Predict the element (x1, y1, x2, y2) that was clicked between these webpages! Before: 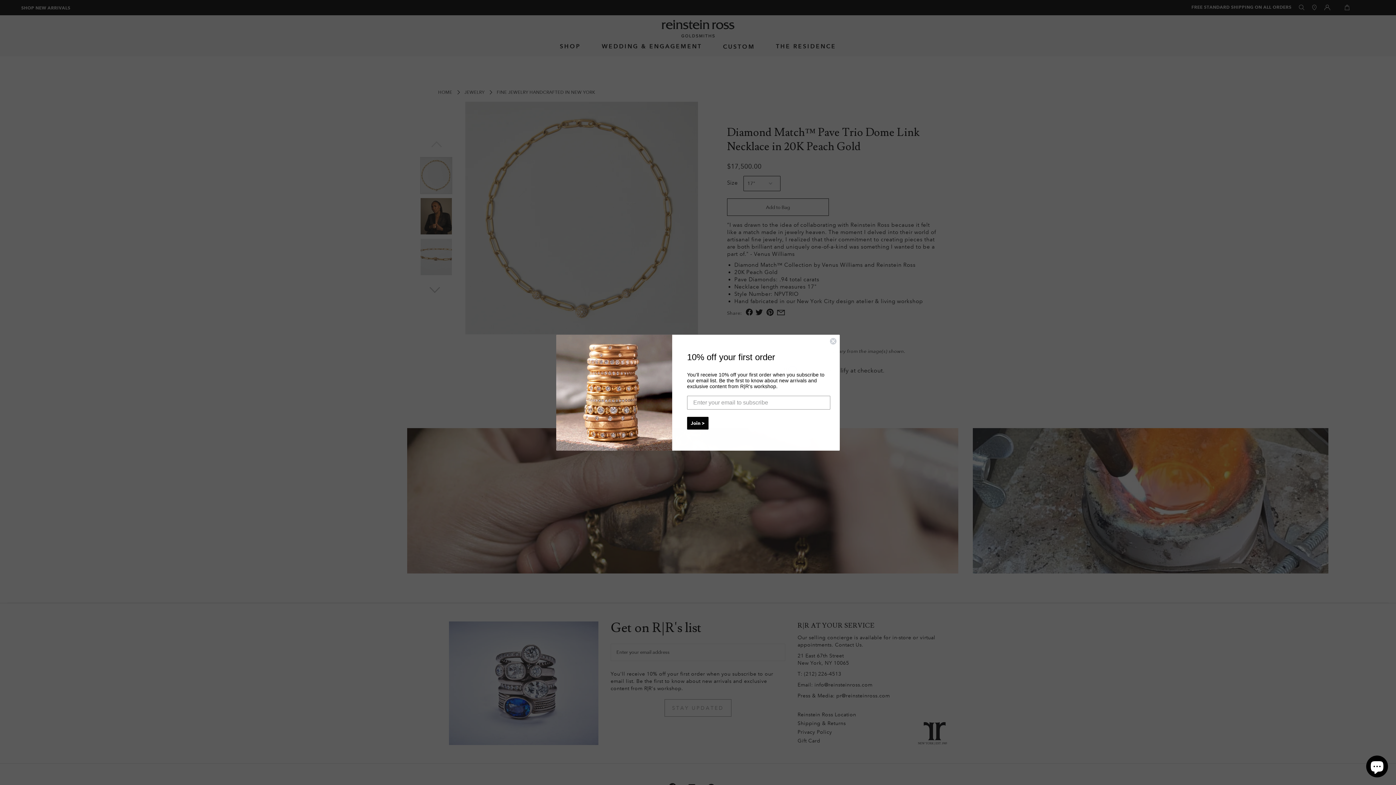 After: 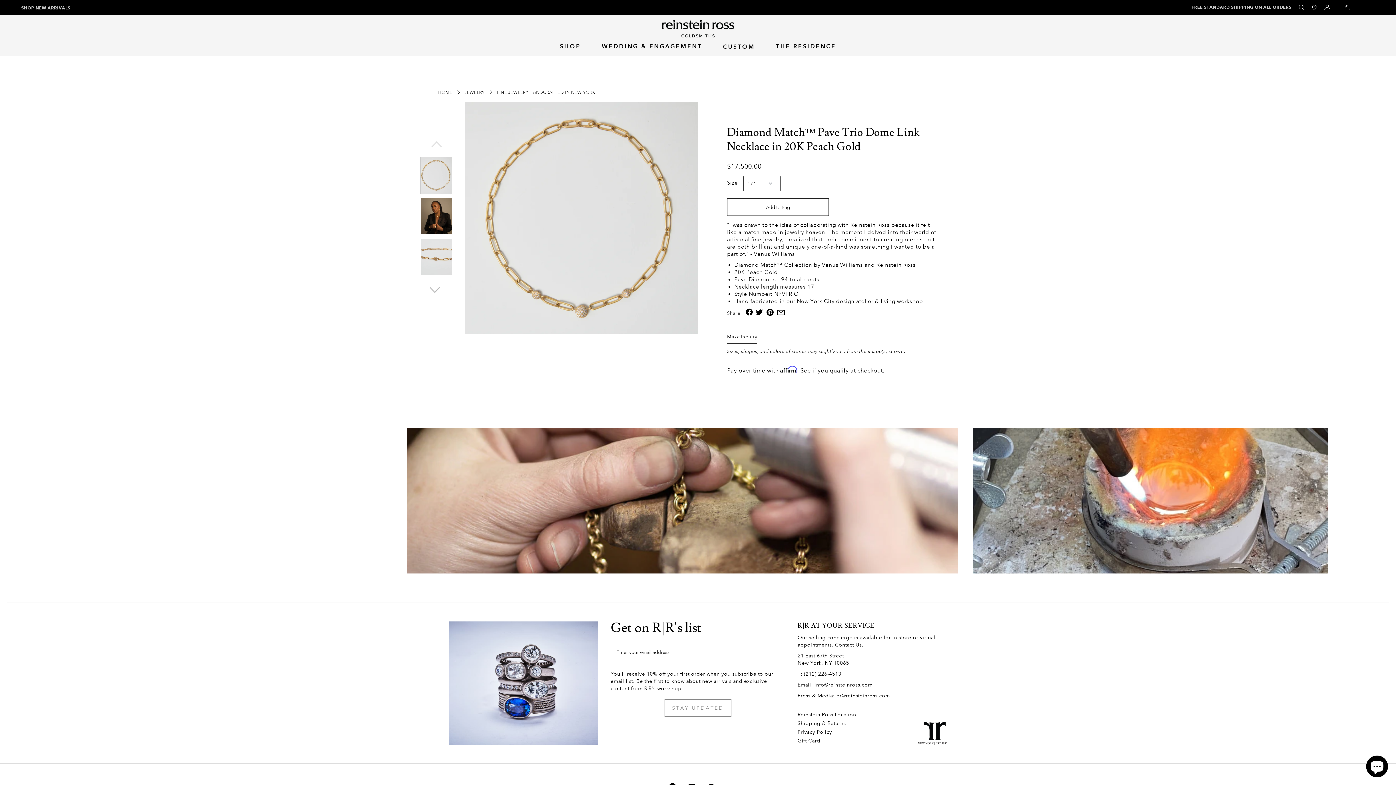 Action: label: Close dialog bbox: (829, 337, 837, 344)